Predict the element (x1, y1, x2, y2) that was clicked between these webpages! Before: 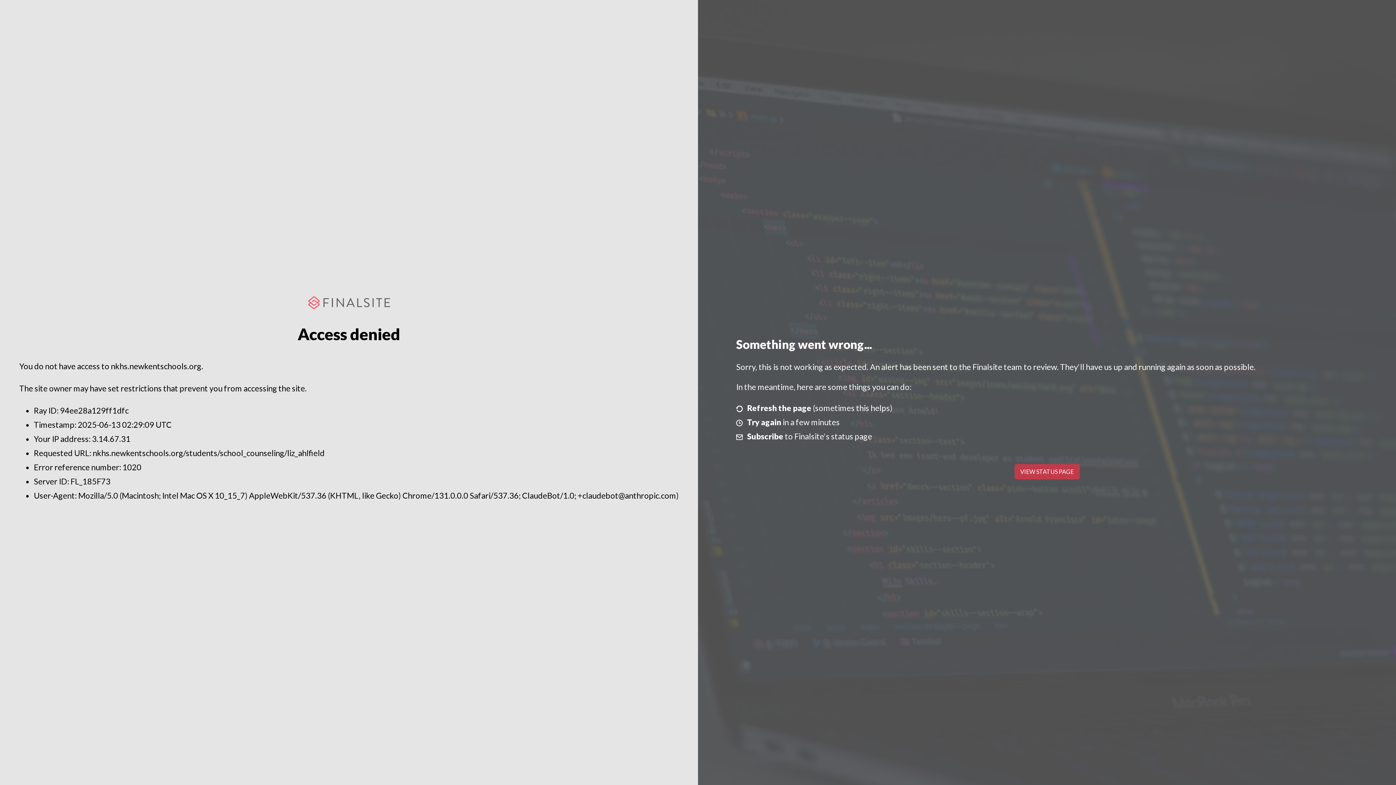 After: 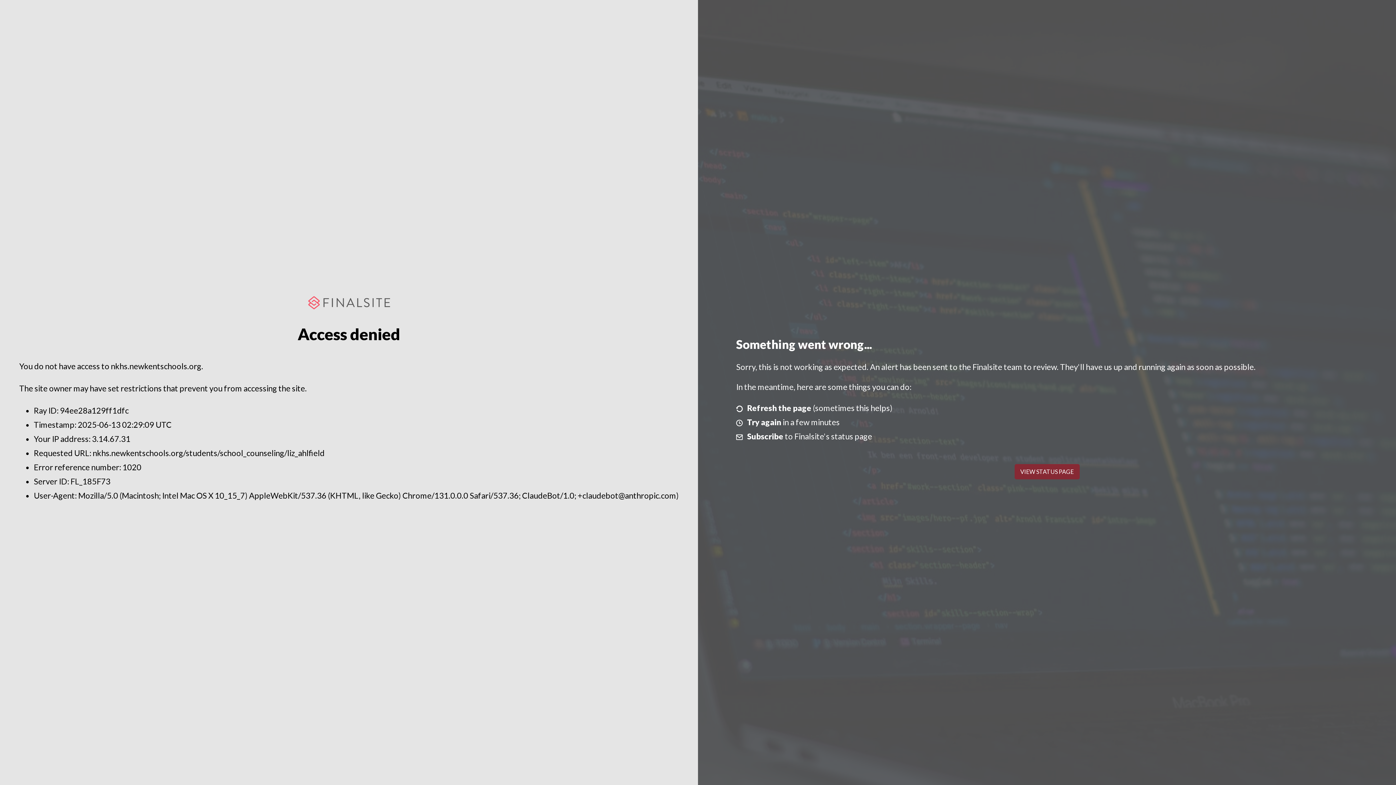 Action: bbox: (1014, 464, 1079, 479) label: VIEW STATUS PAGE